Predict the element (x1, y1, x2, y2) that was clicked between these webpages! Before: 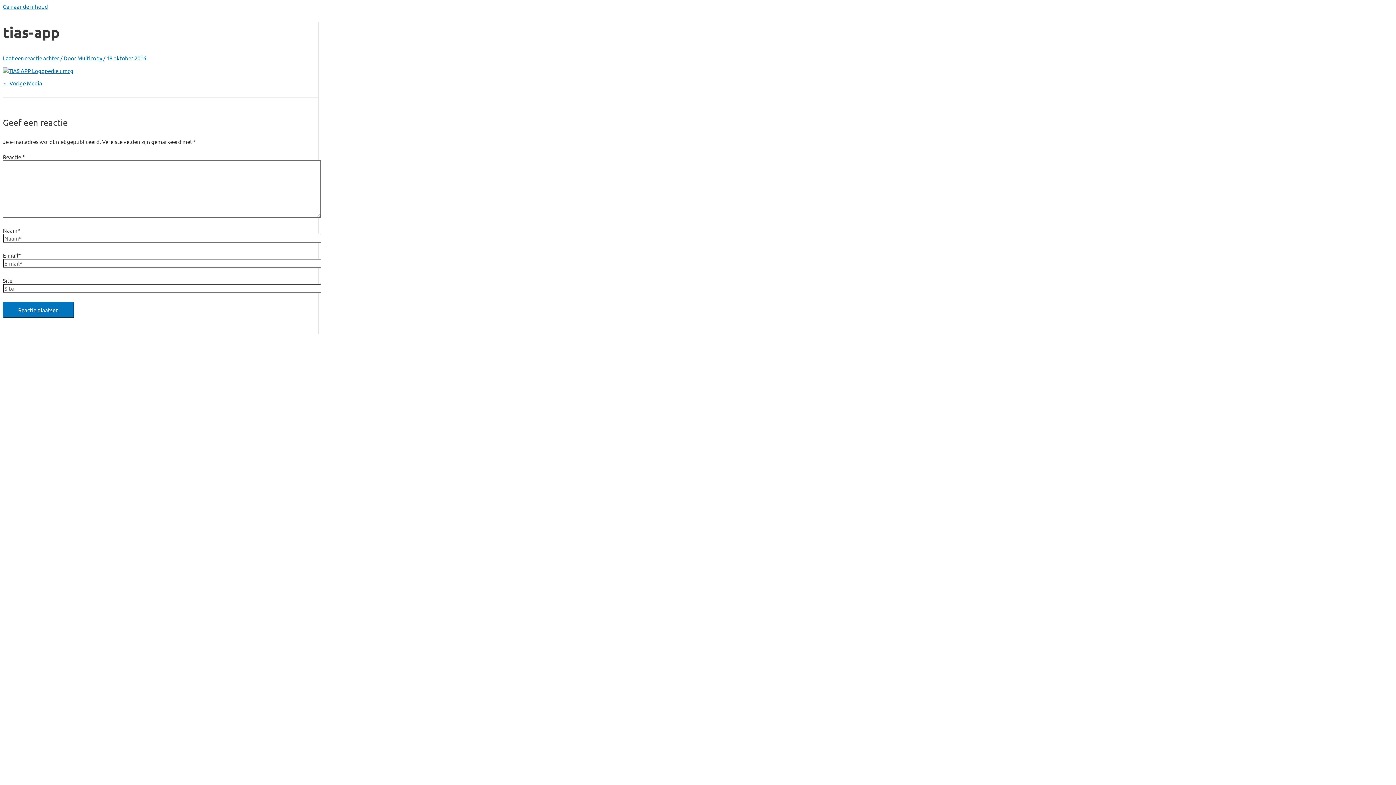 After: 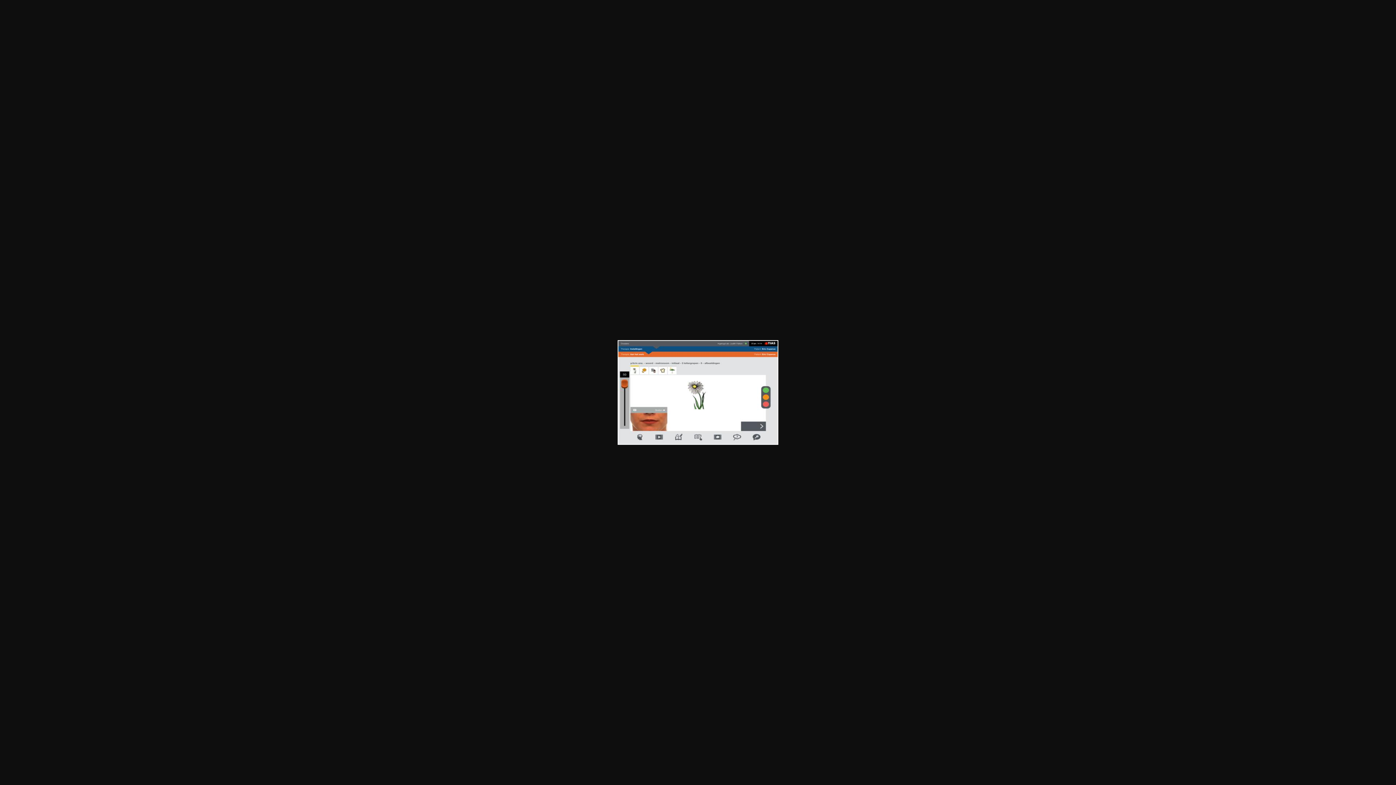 Action: bbox: (2, 67, 73, 74)